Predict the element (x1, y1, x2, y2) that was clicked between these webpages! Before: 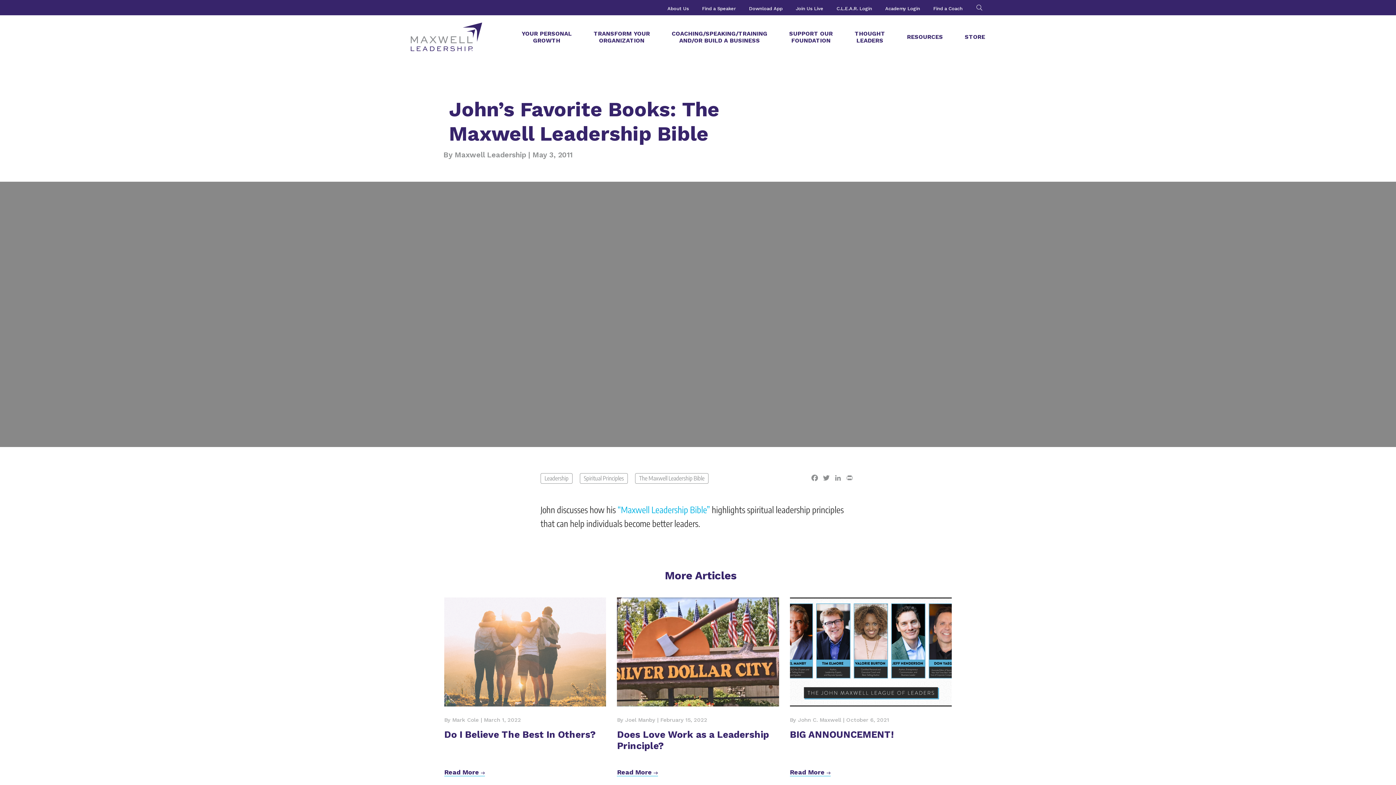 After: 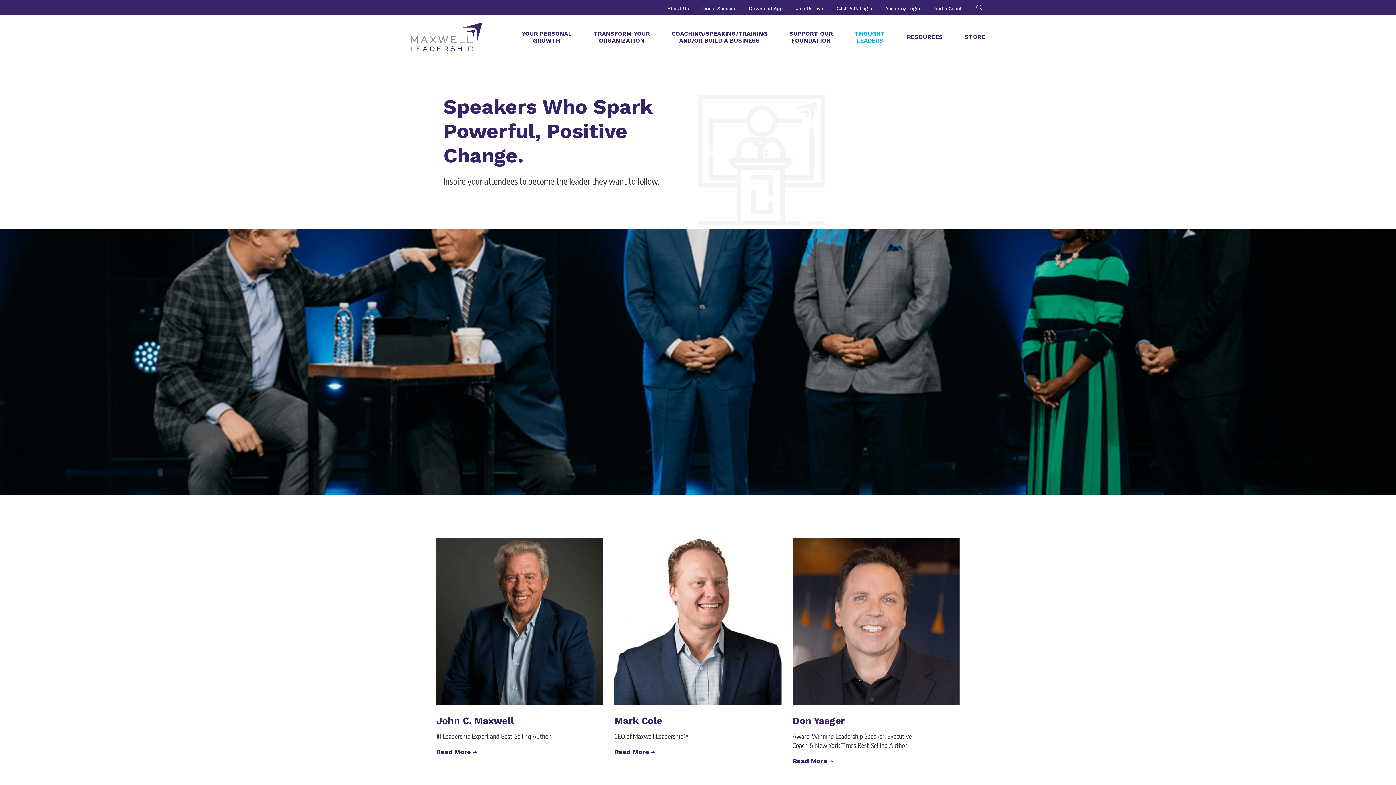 Action: label: THOUGHT
LEADERS bbox: (844, 24, 896, 49)